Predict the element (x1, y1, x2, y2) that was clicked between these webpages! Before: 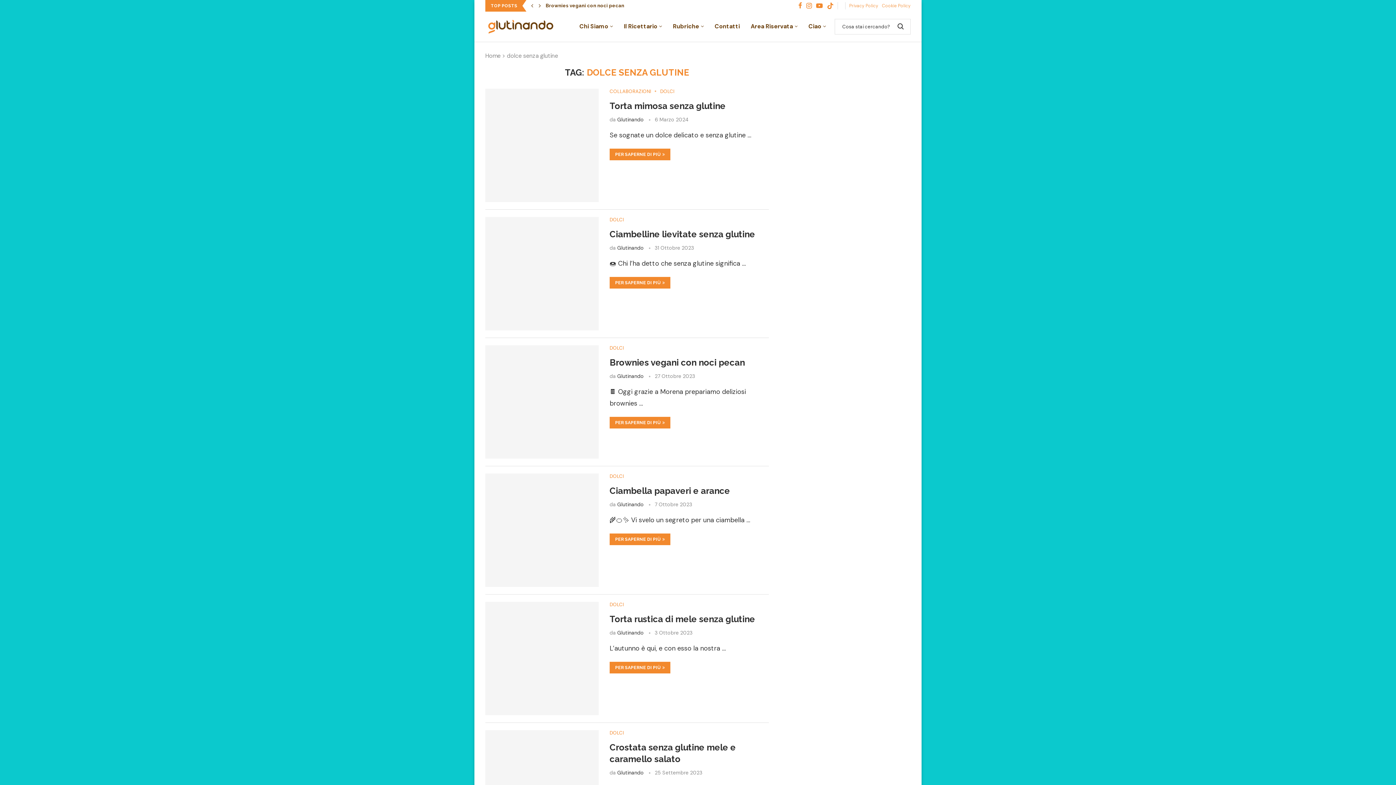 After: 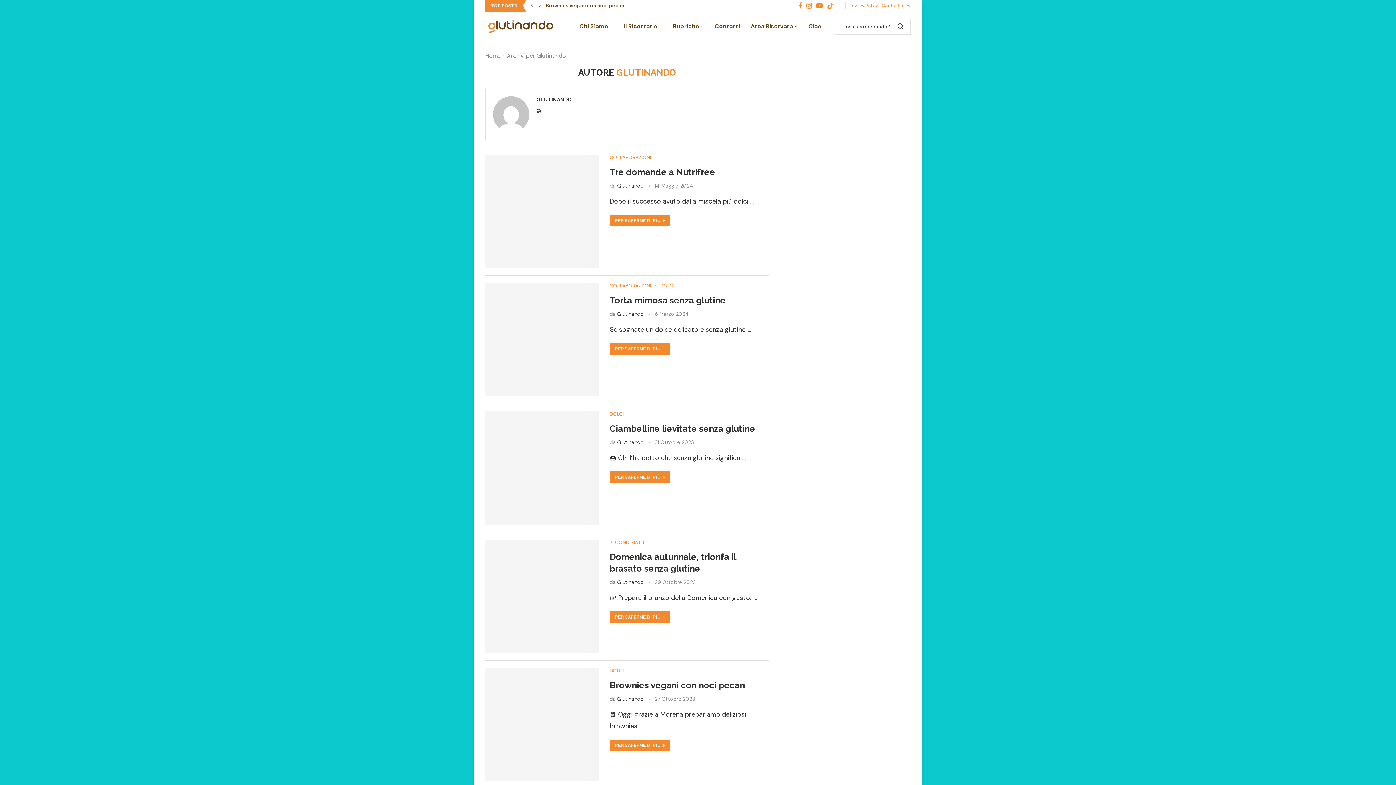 Action: bbox: (617, 501, 643, 507) label: Glutinando